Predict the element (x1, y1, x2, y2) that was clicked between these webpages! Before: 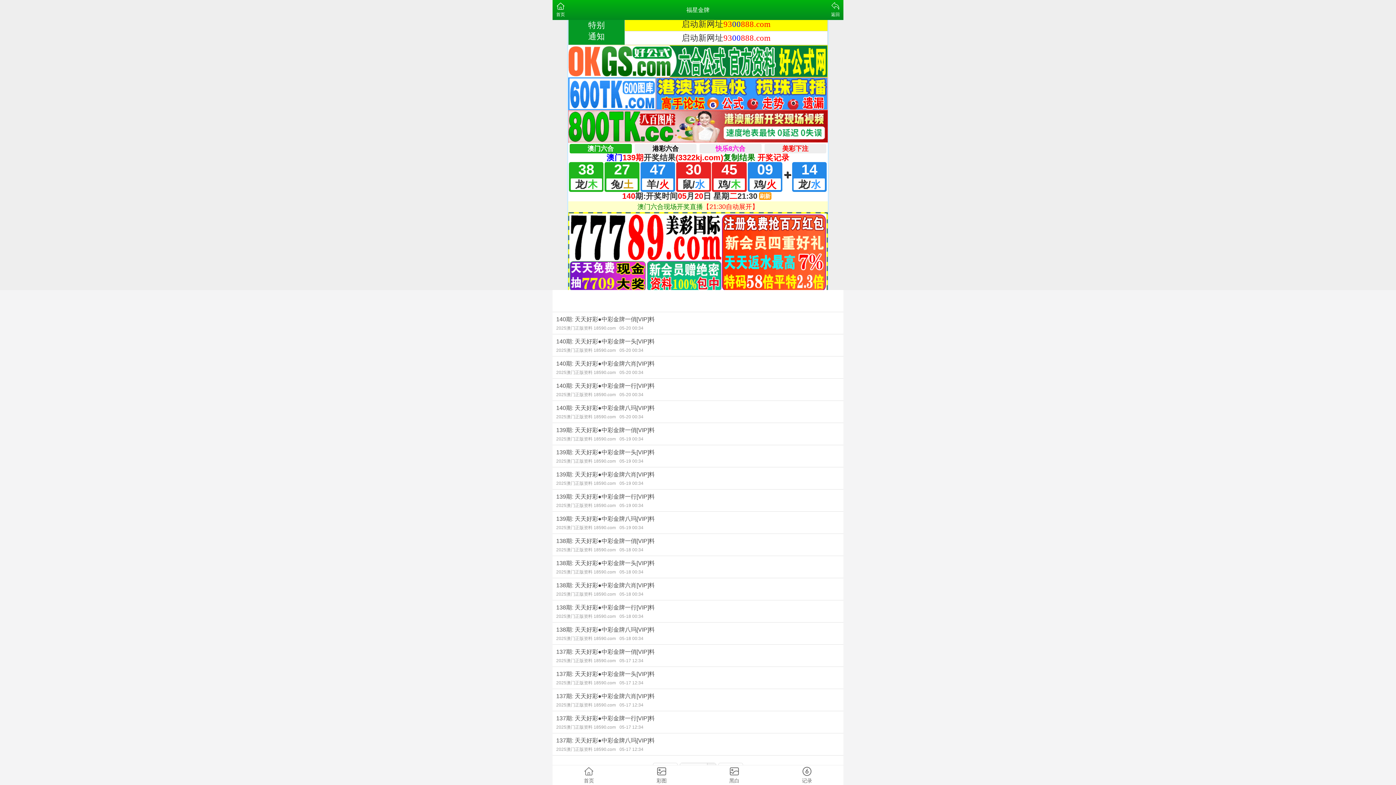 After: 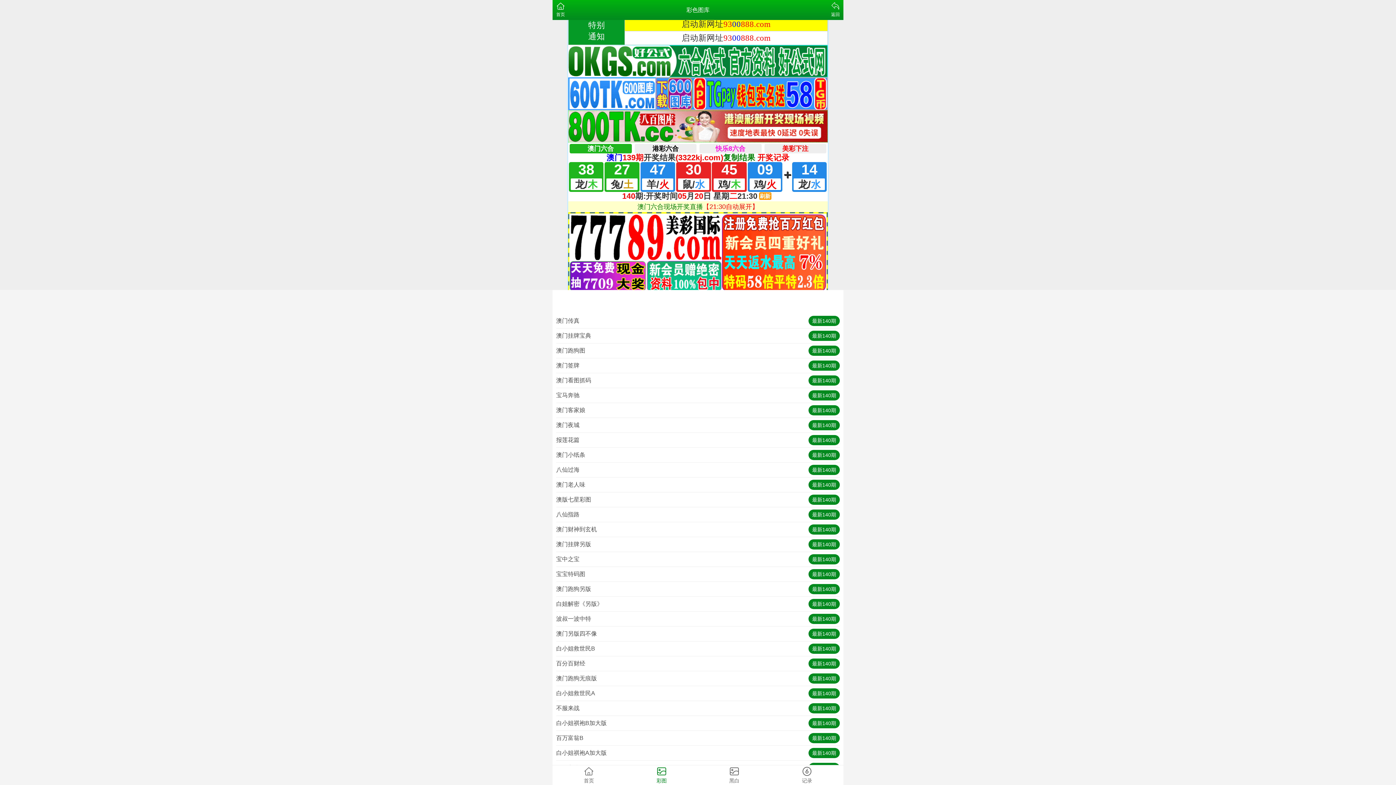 Action: bbox: (625, 765, 698, 785) label: 彩图